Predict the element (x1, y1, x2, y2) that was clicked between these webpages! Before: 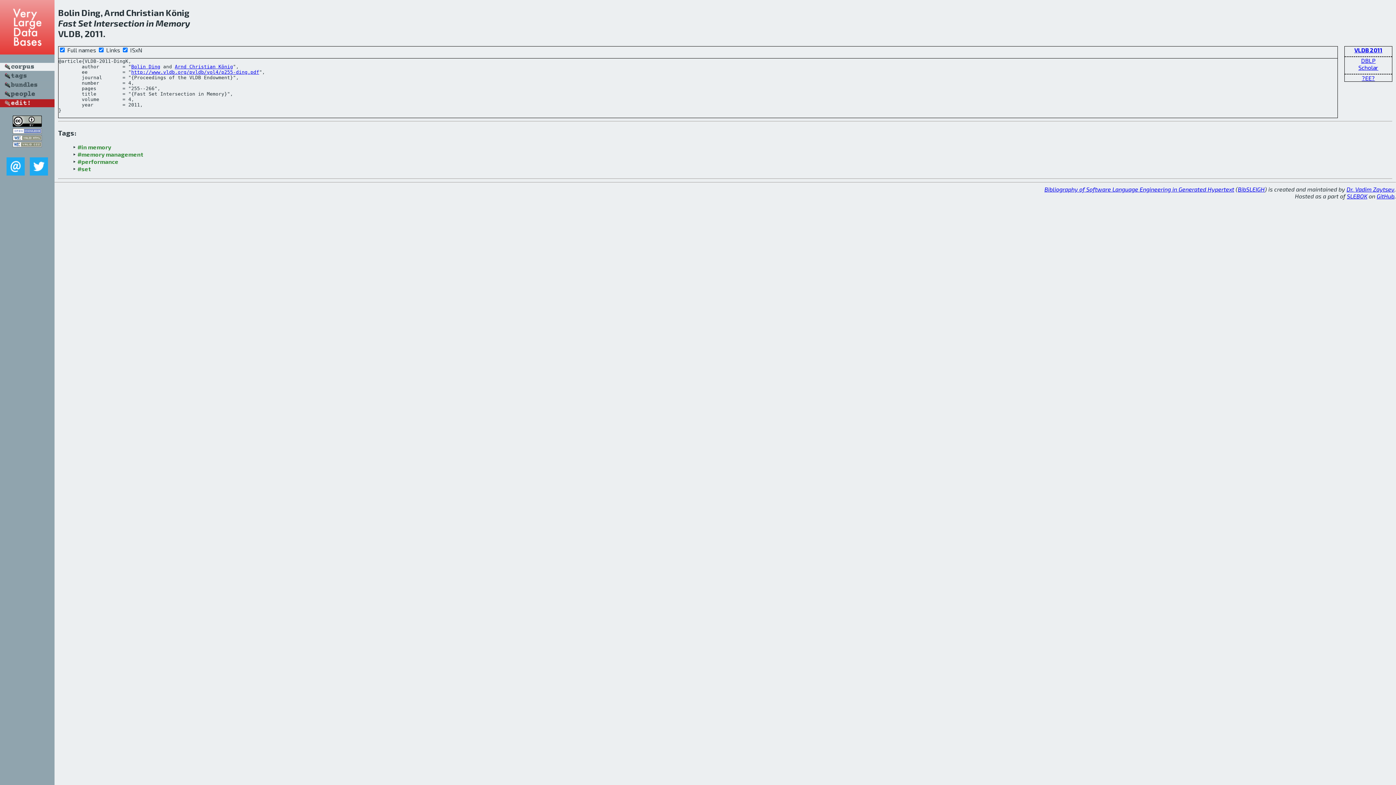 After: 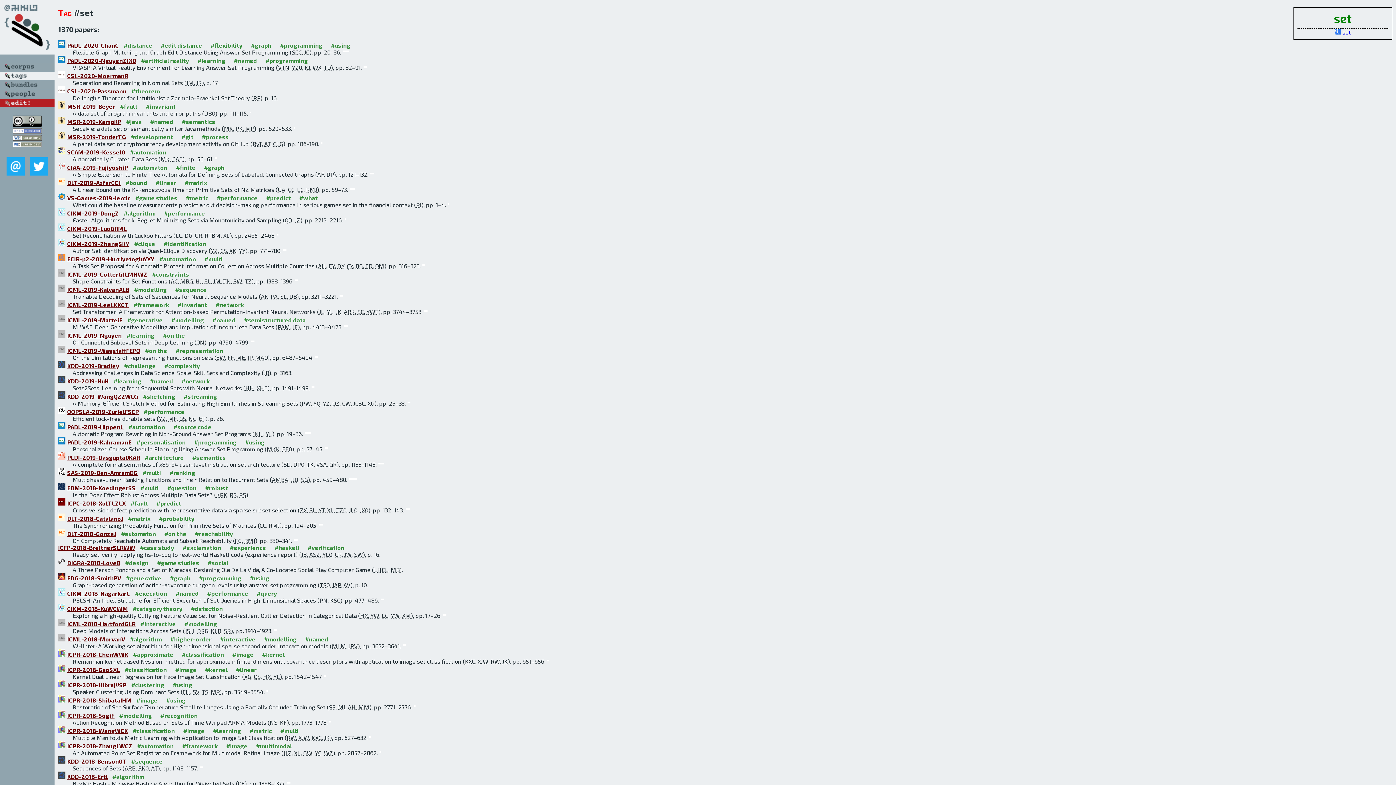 Action: bbox: (77, 165, 90, 172) label: #set